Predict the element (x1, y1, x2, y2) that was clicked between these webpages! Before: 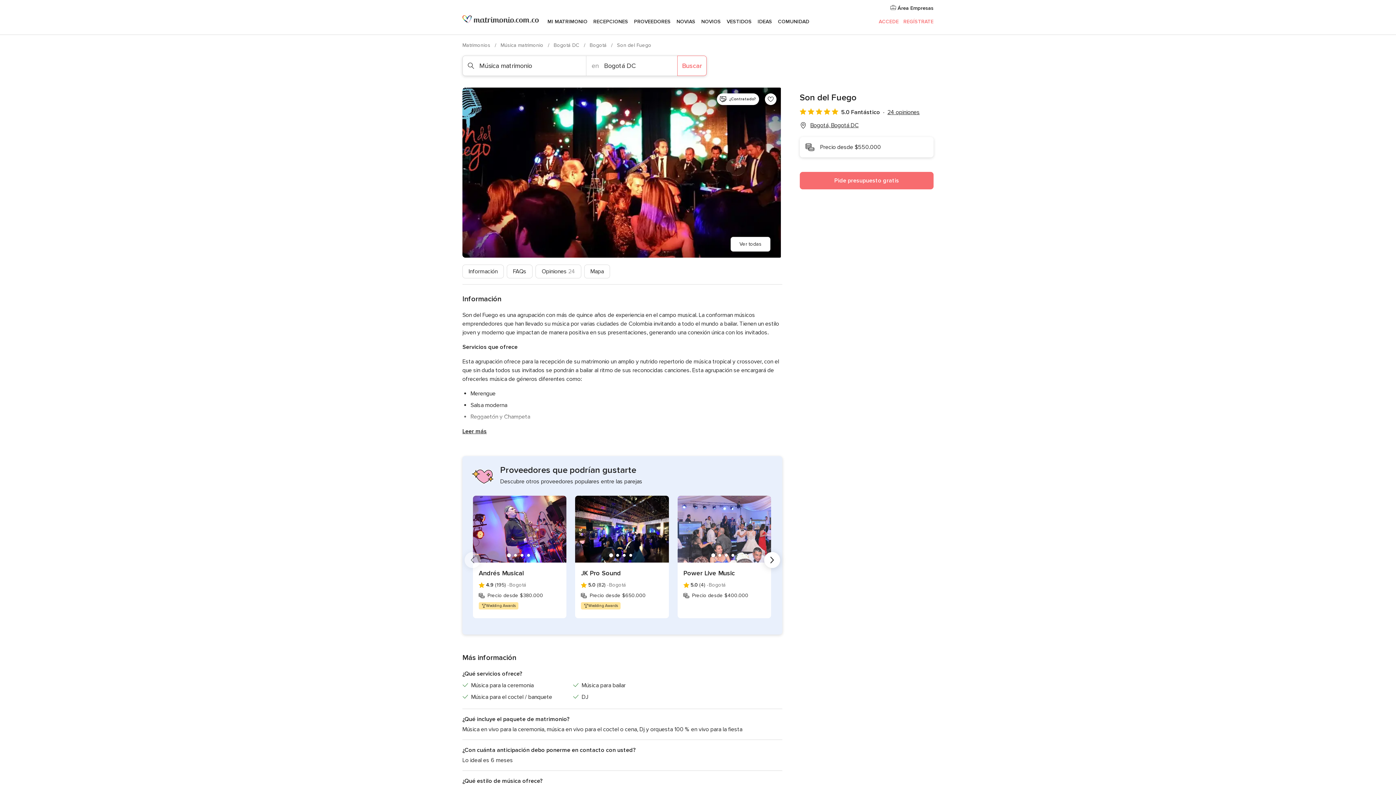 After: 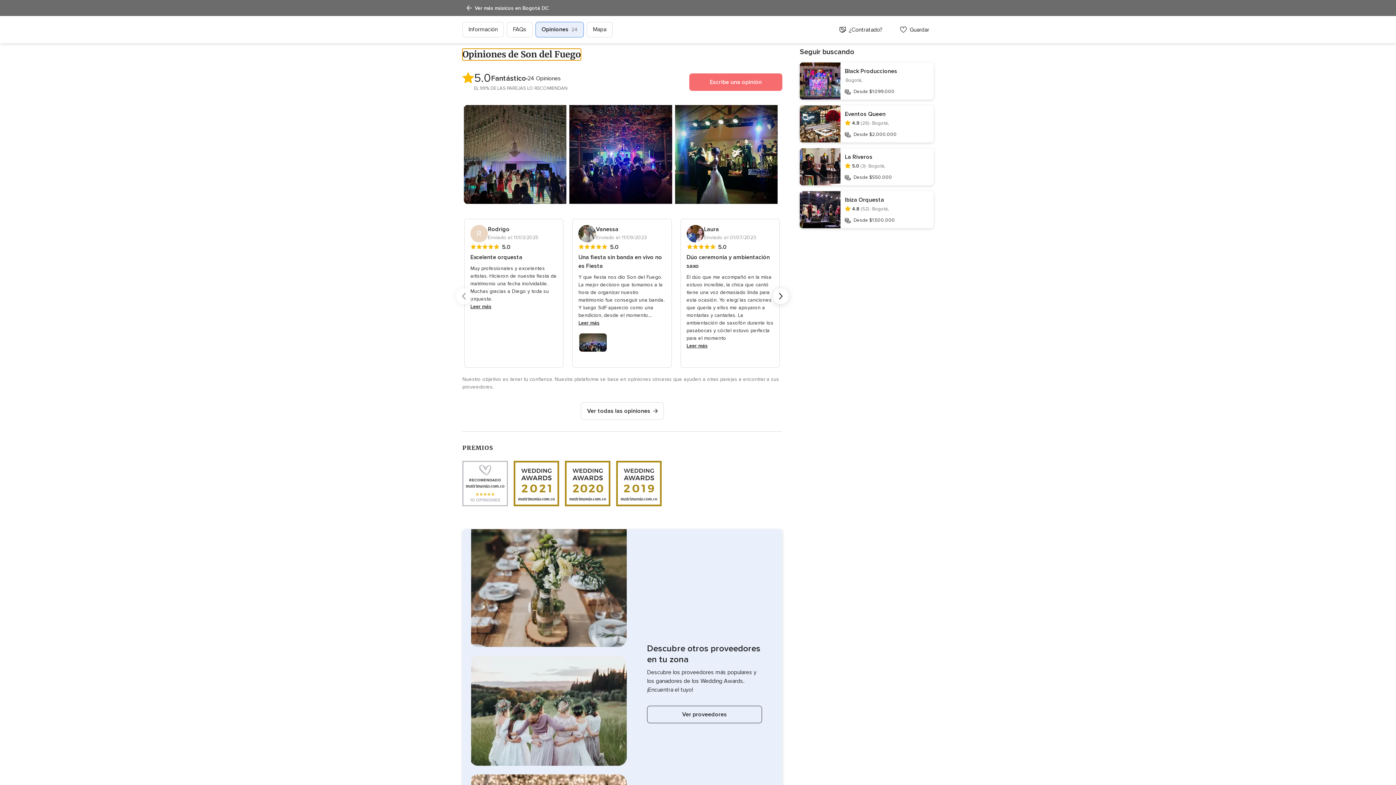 Action: label: Opiniones 24 bbox: (535, 264, 581, 278)